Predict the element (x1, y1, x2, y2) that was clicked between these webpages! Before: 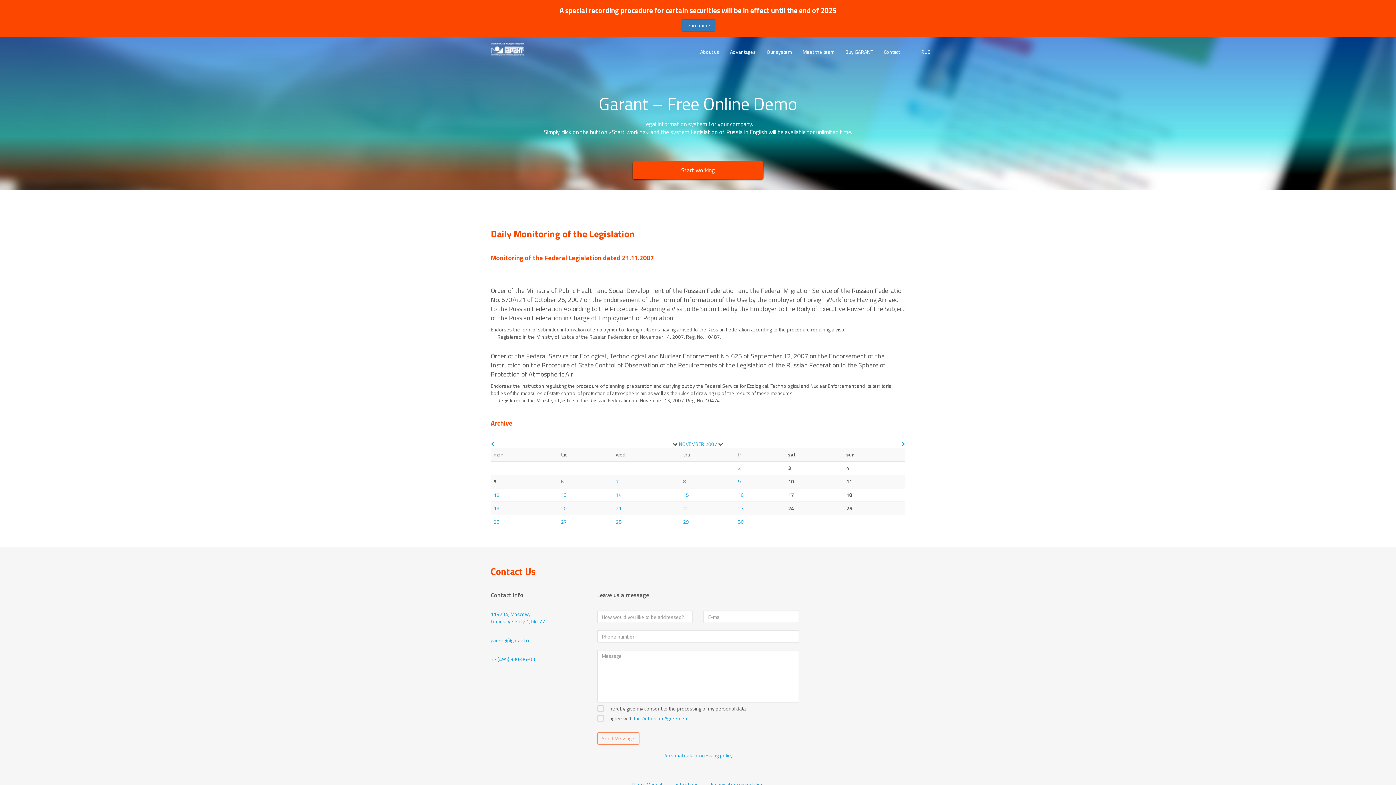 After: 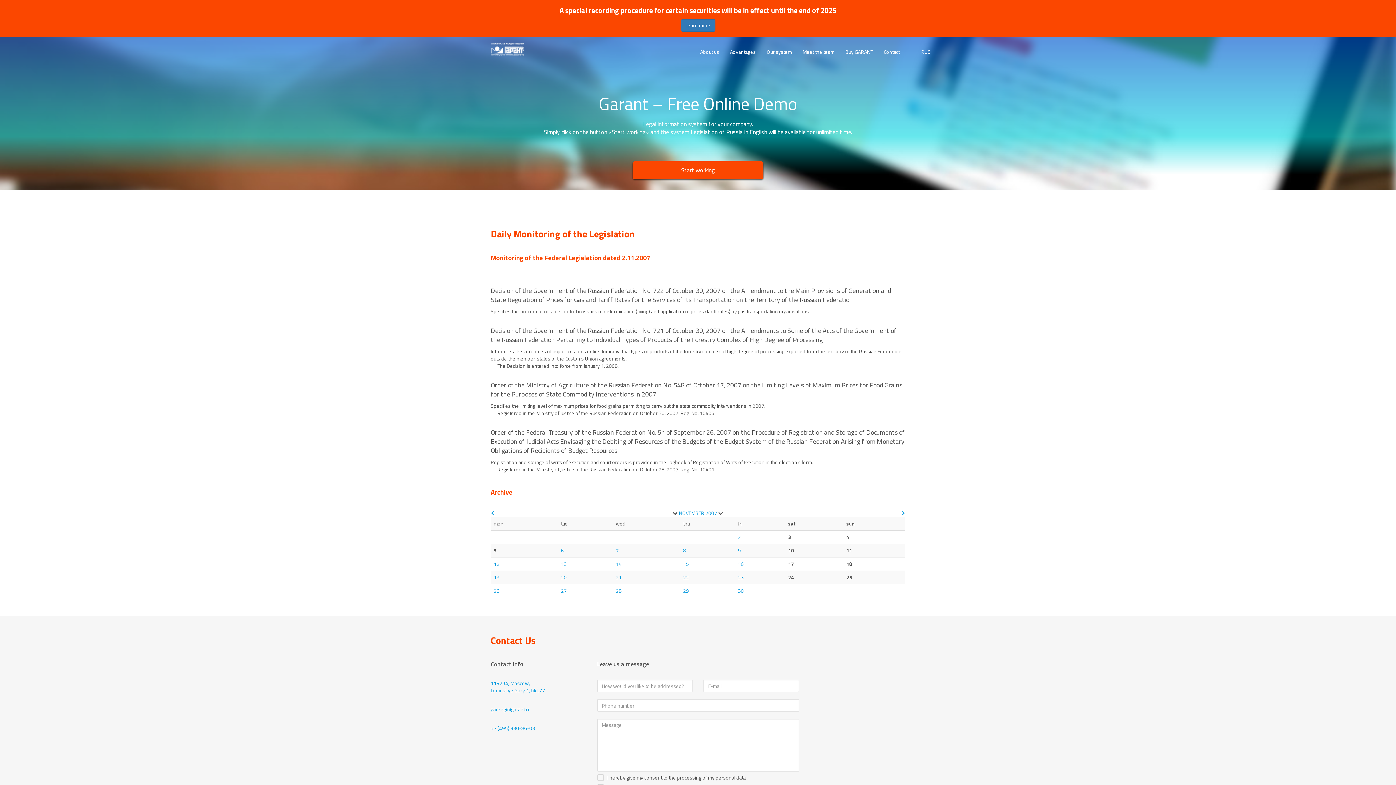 Action: bbox: (738, 464, 741, 472) label: 2